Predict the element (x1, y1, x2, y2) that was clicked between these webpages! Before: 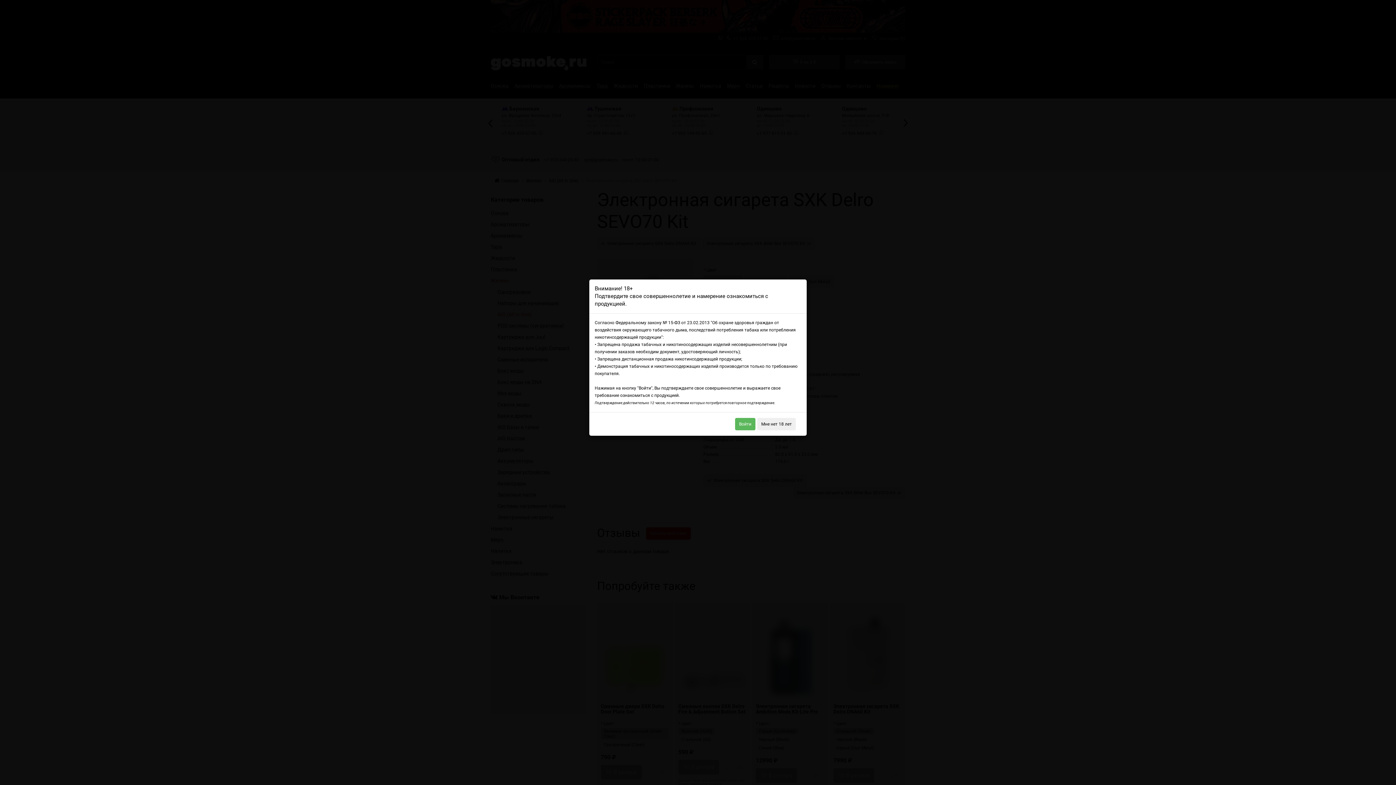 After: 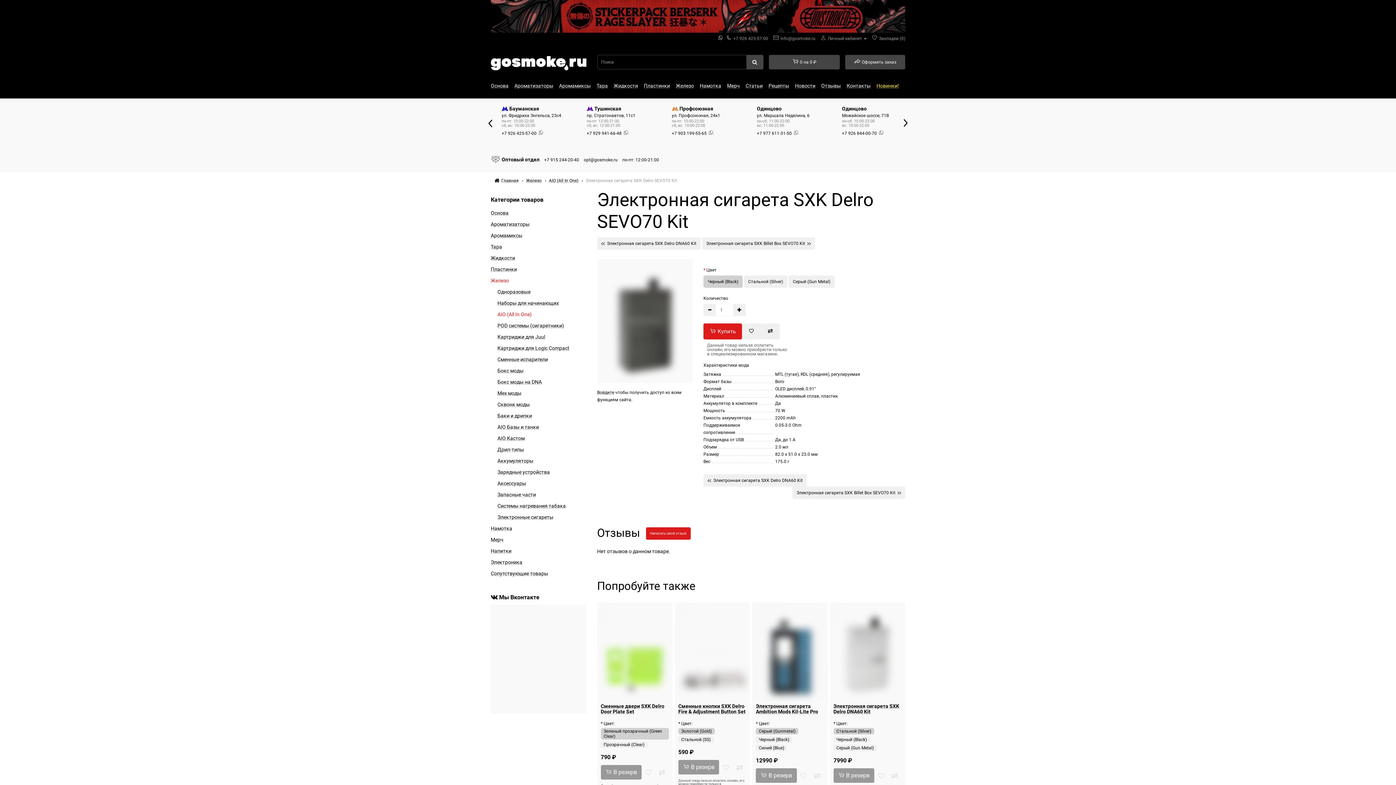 Action: bbox: (735, 418, 755, 430) label: Войти